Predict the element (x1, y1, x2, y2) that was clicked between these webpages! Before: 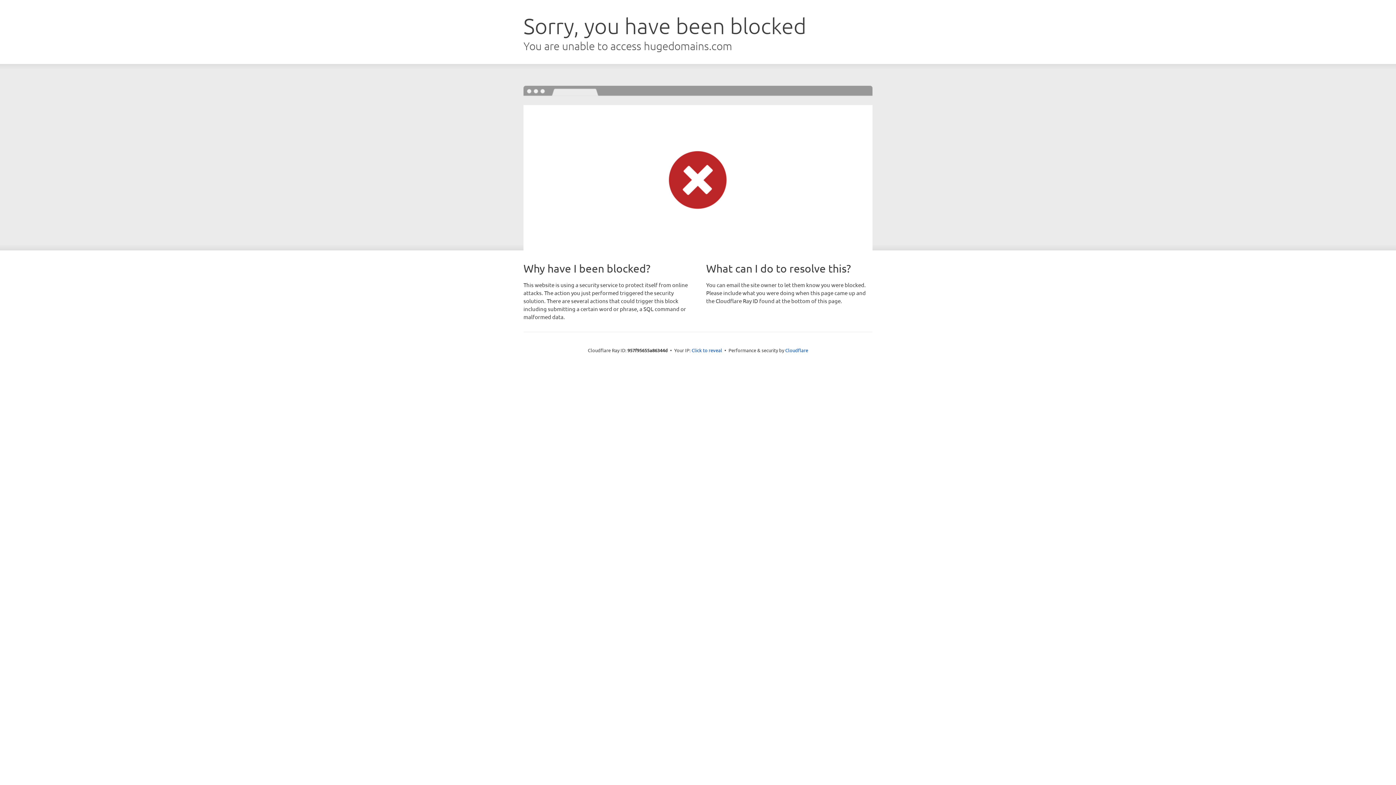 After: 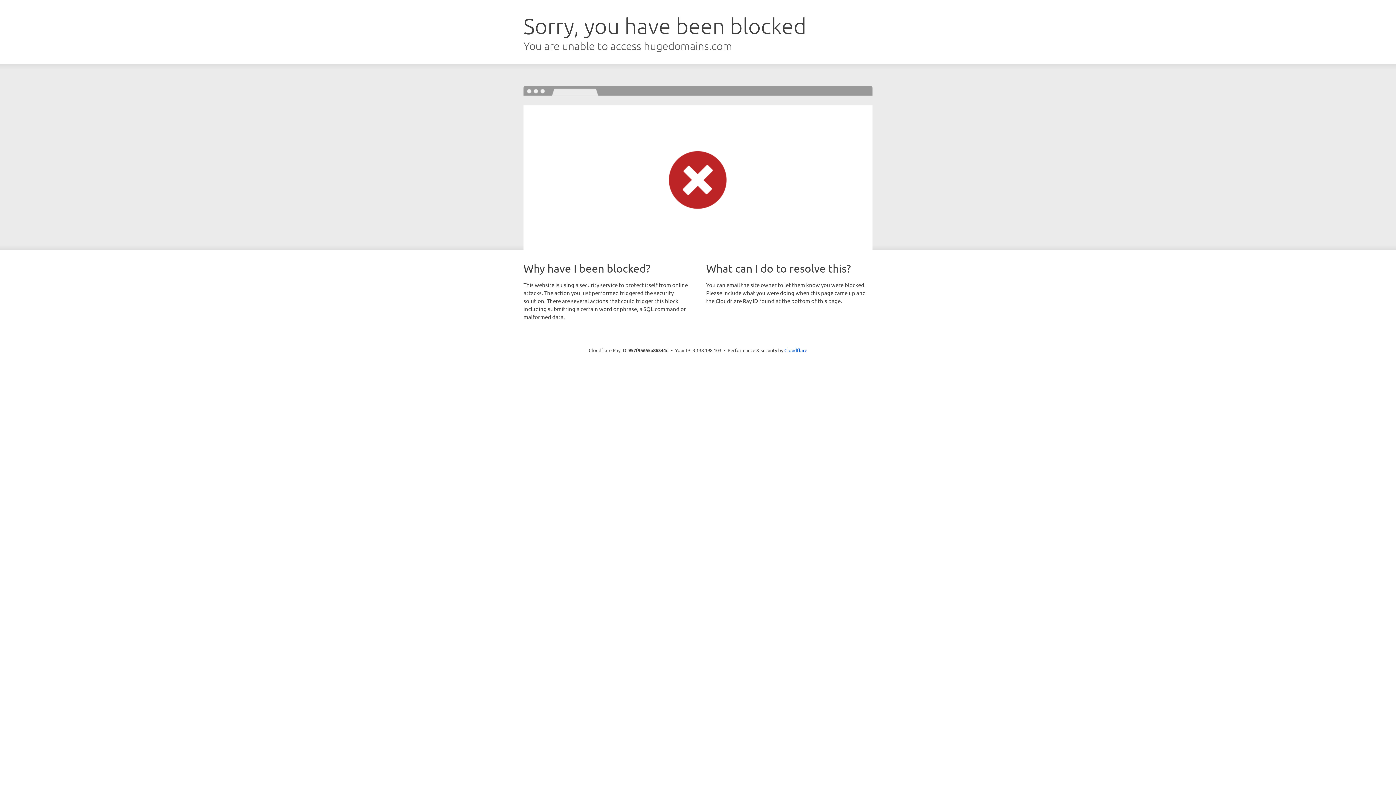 Action: bbox: (691, 346, 722, 353) label: Click to reveal